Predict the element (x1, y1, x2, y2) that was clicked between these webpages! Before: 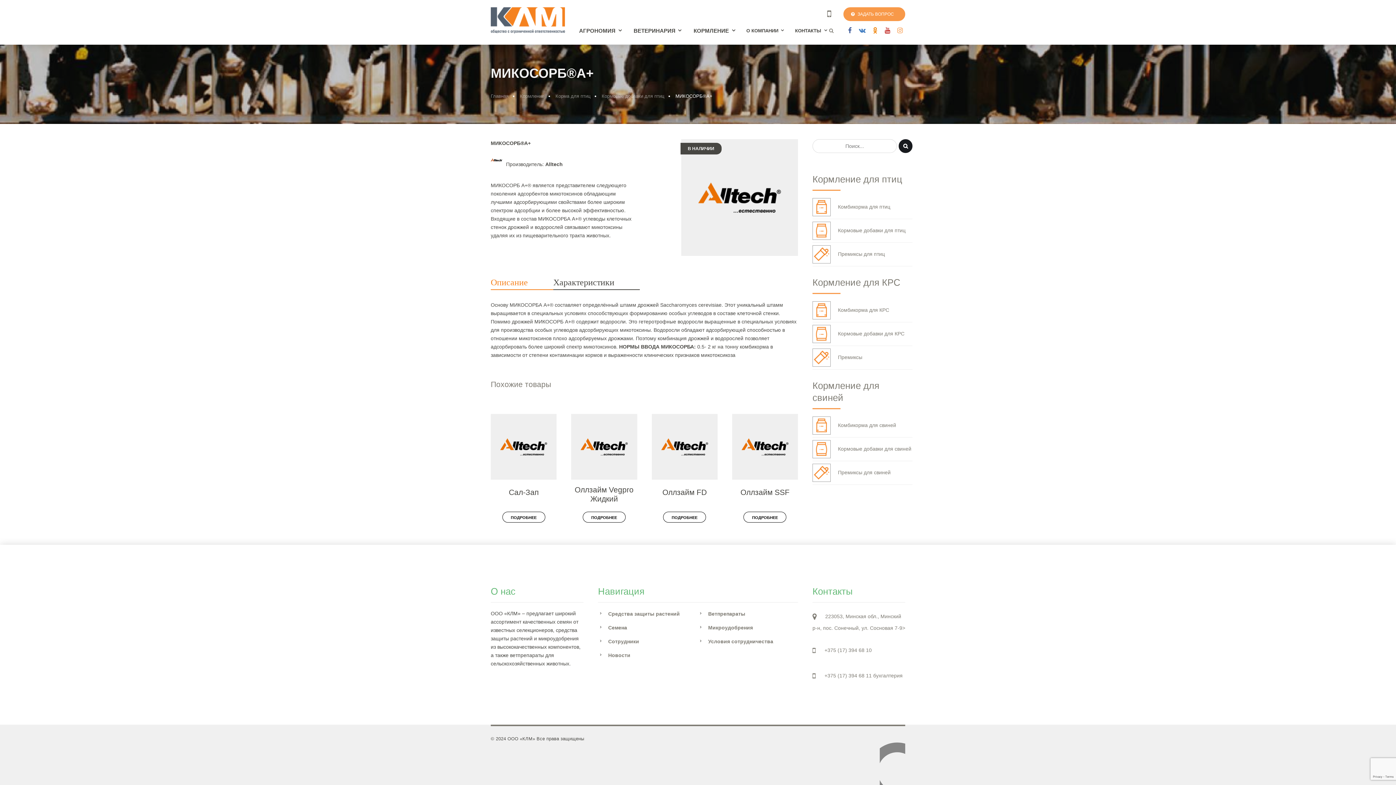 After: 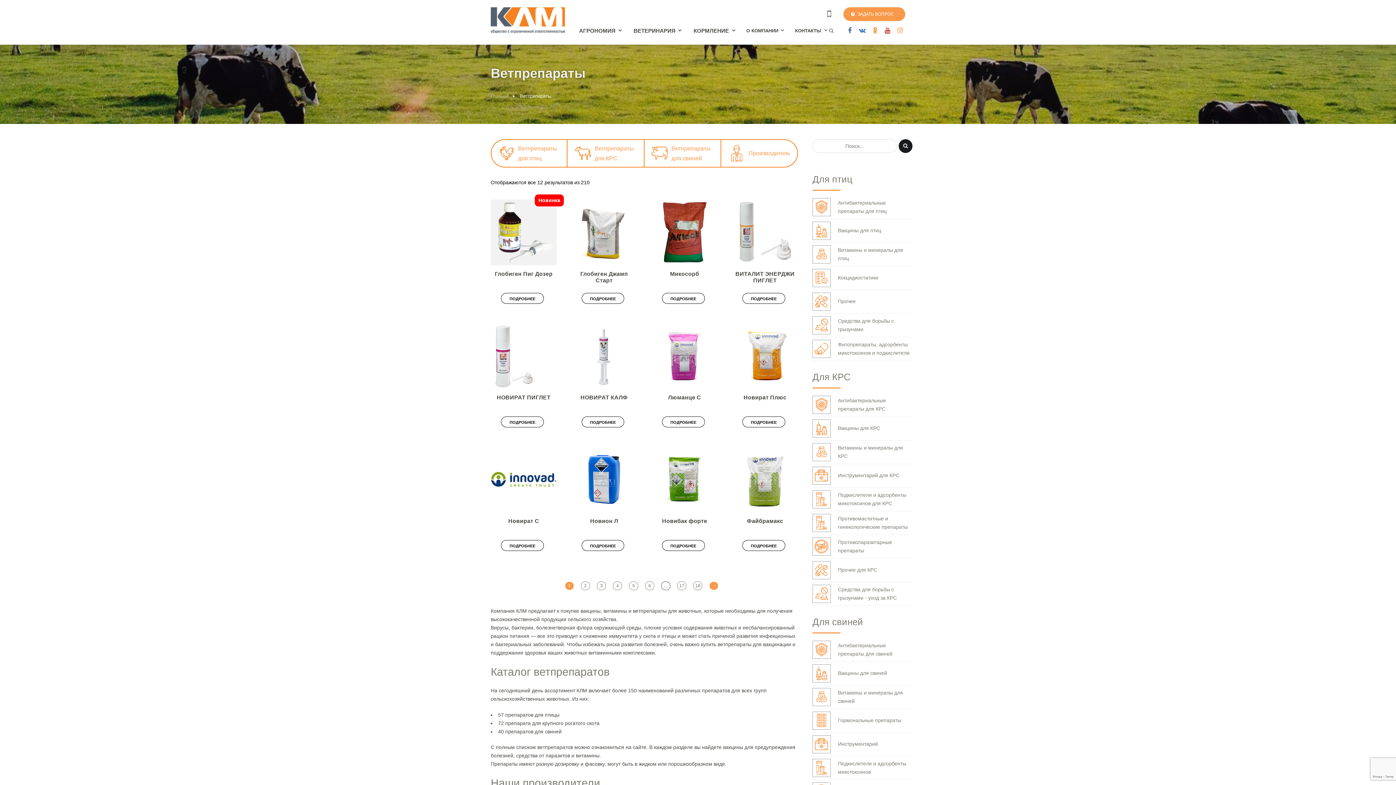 Action: bbox: (628, 17, 681, 44) label: ВЕТЕРИНАРИЯ